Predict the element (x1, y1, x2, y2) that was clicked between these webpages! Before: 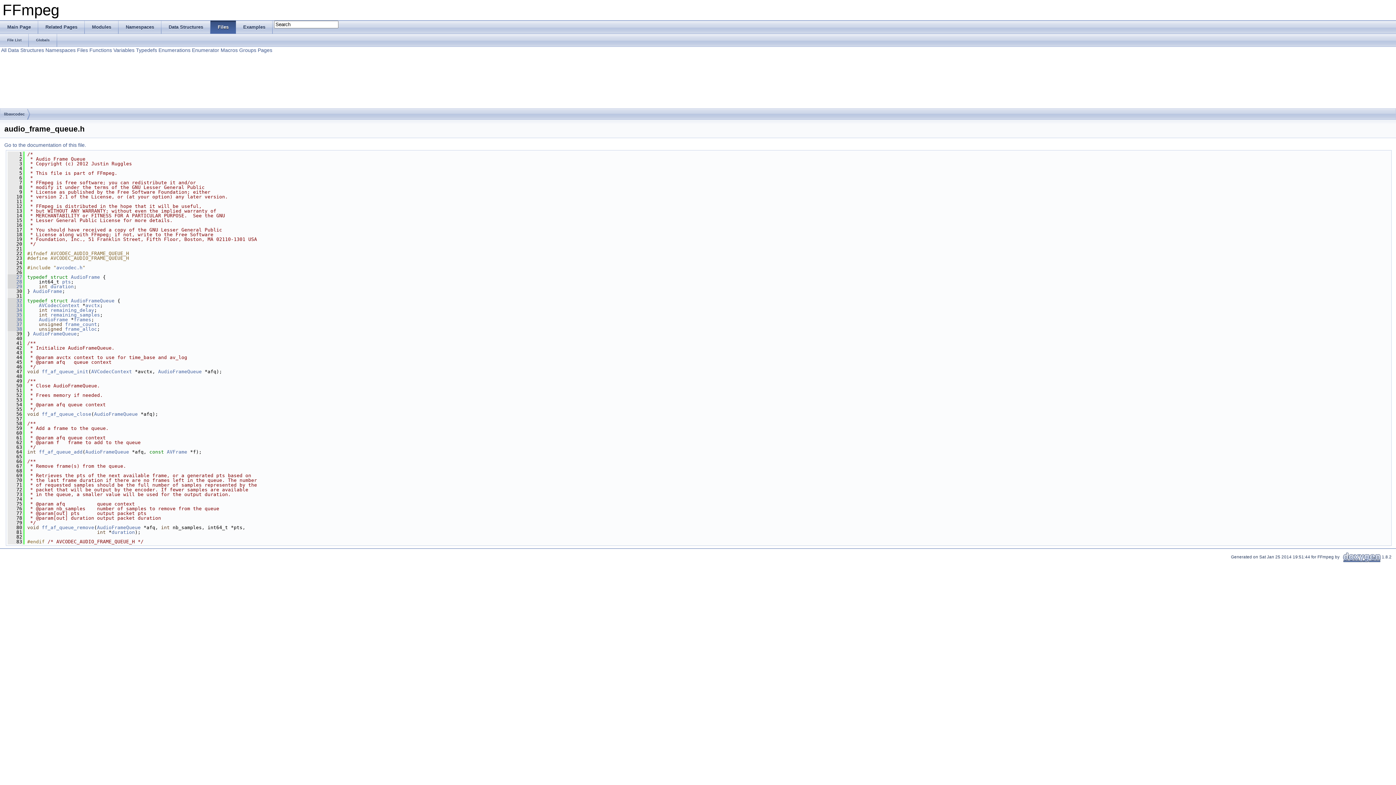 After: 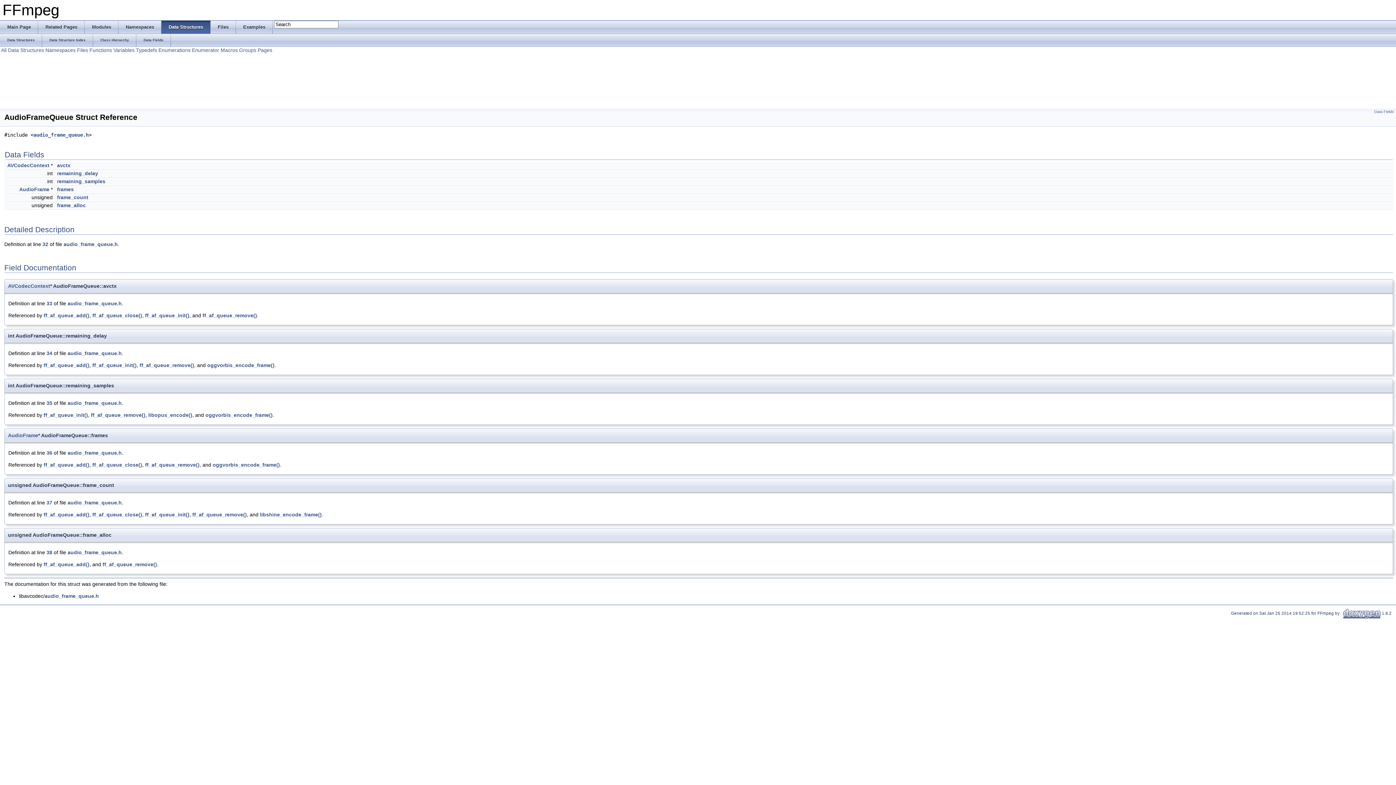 Action: bbox: (94, 411, 137, 417) label: AudioFrameQueue